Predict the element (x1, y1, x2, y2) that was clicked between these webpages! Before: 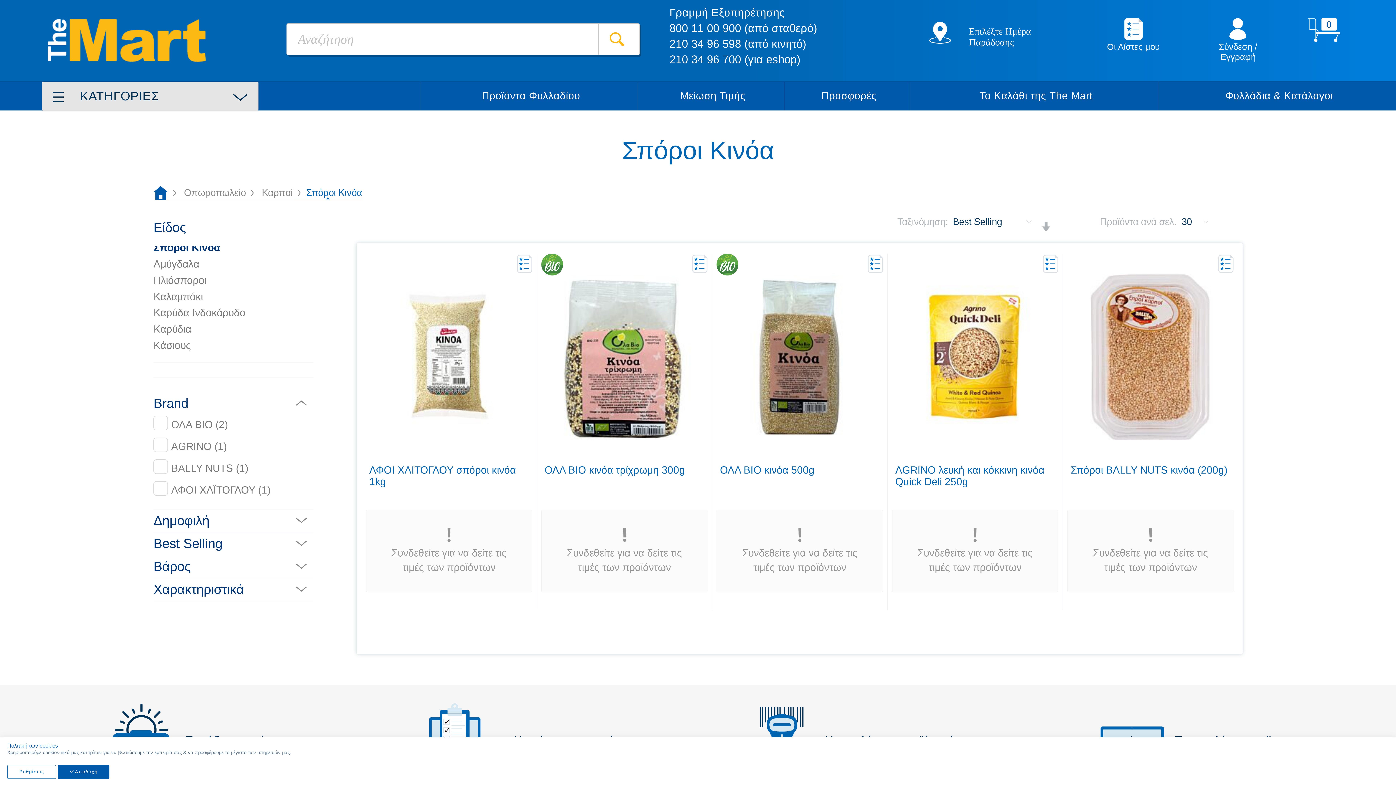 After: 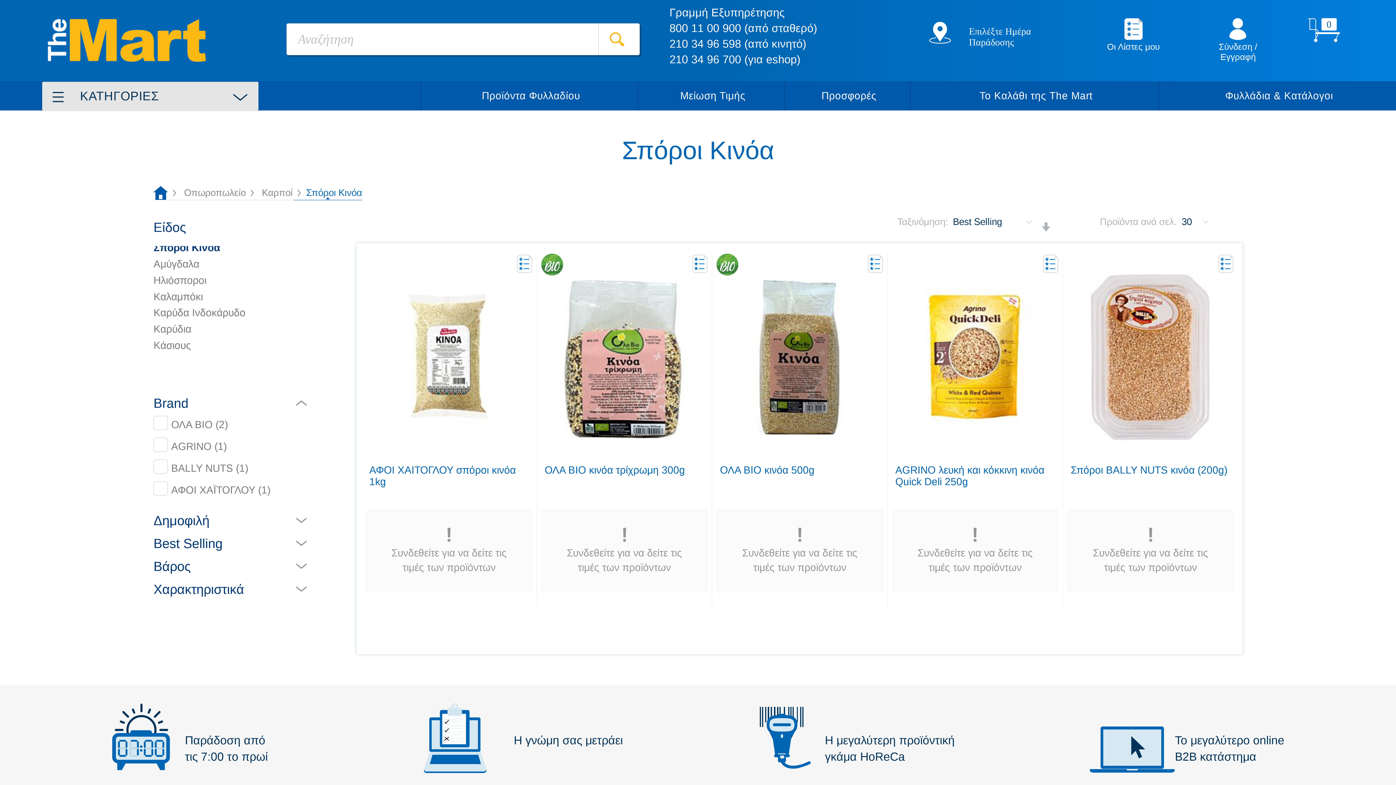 Action: label: Αποδοχή bbox: (57, 765, 109, 779)